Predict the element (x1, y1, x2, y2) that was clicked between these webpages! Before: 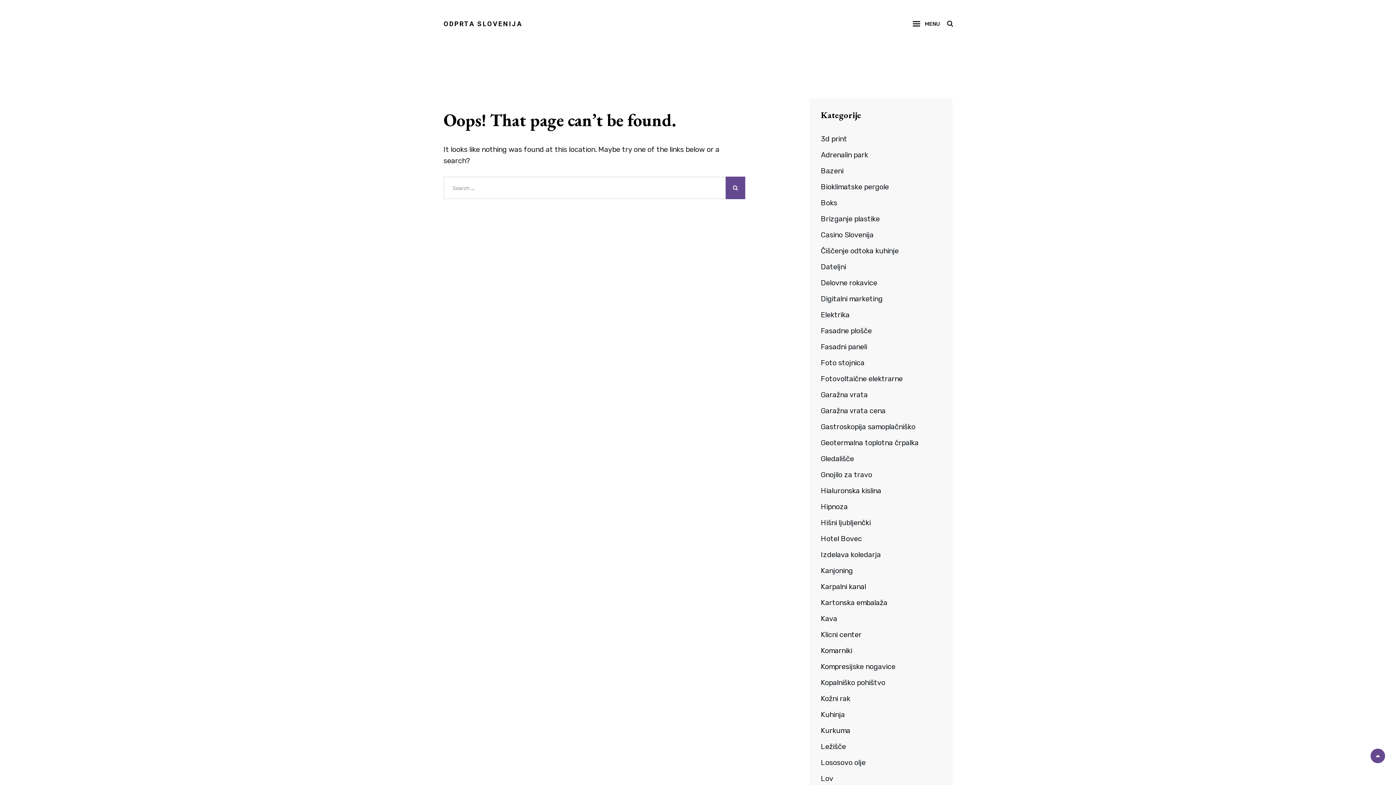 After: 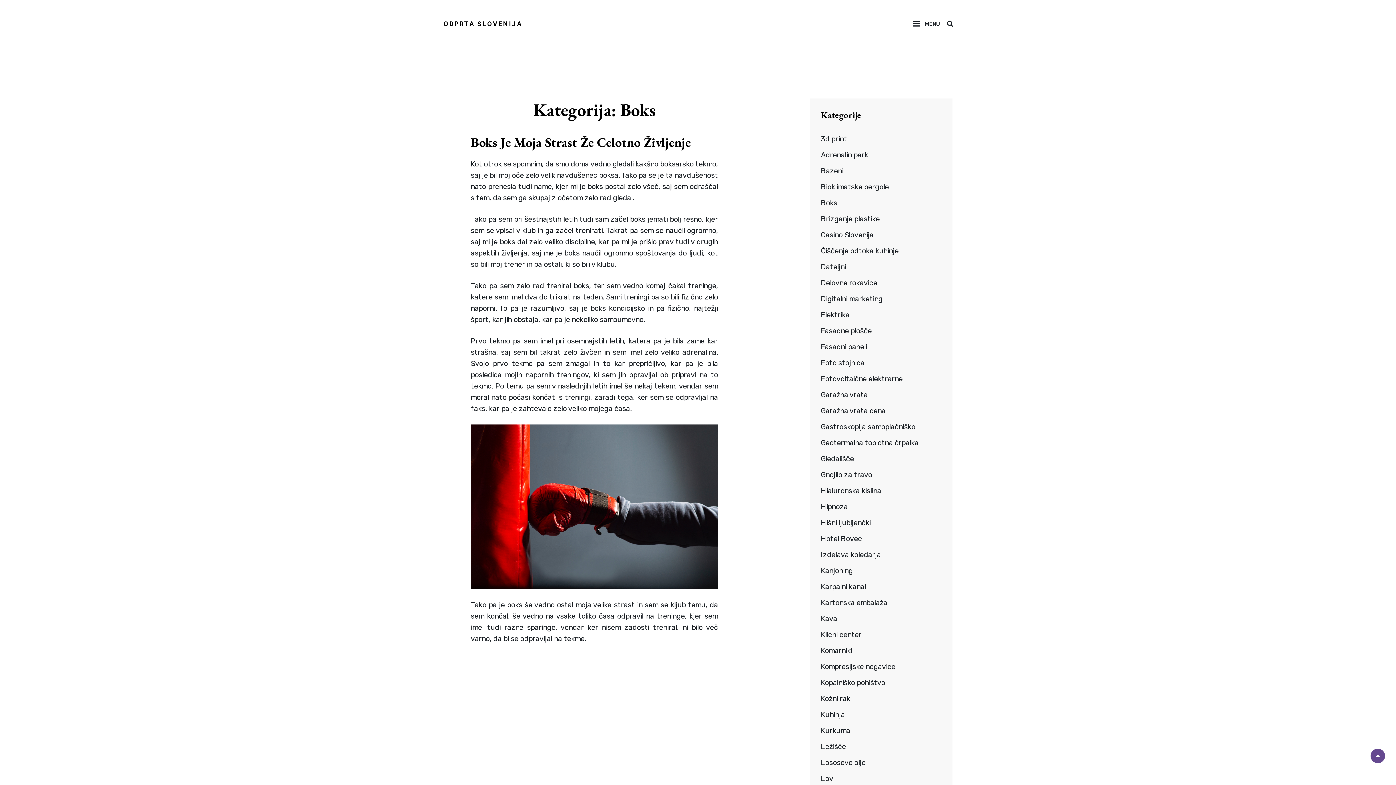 Action: bbox: (821, 197, 837, 208) label: Boks